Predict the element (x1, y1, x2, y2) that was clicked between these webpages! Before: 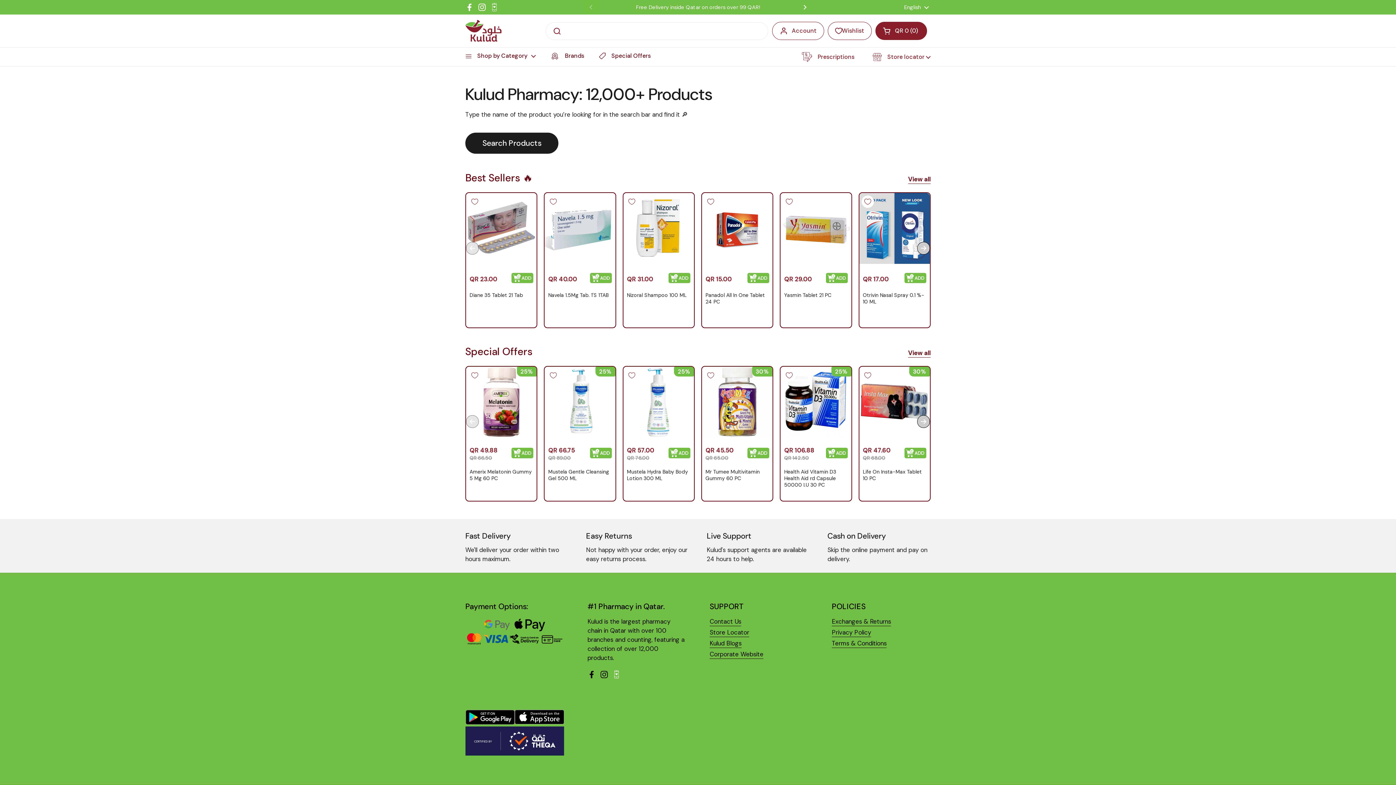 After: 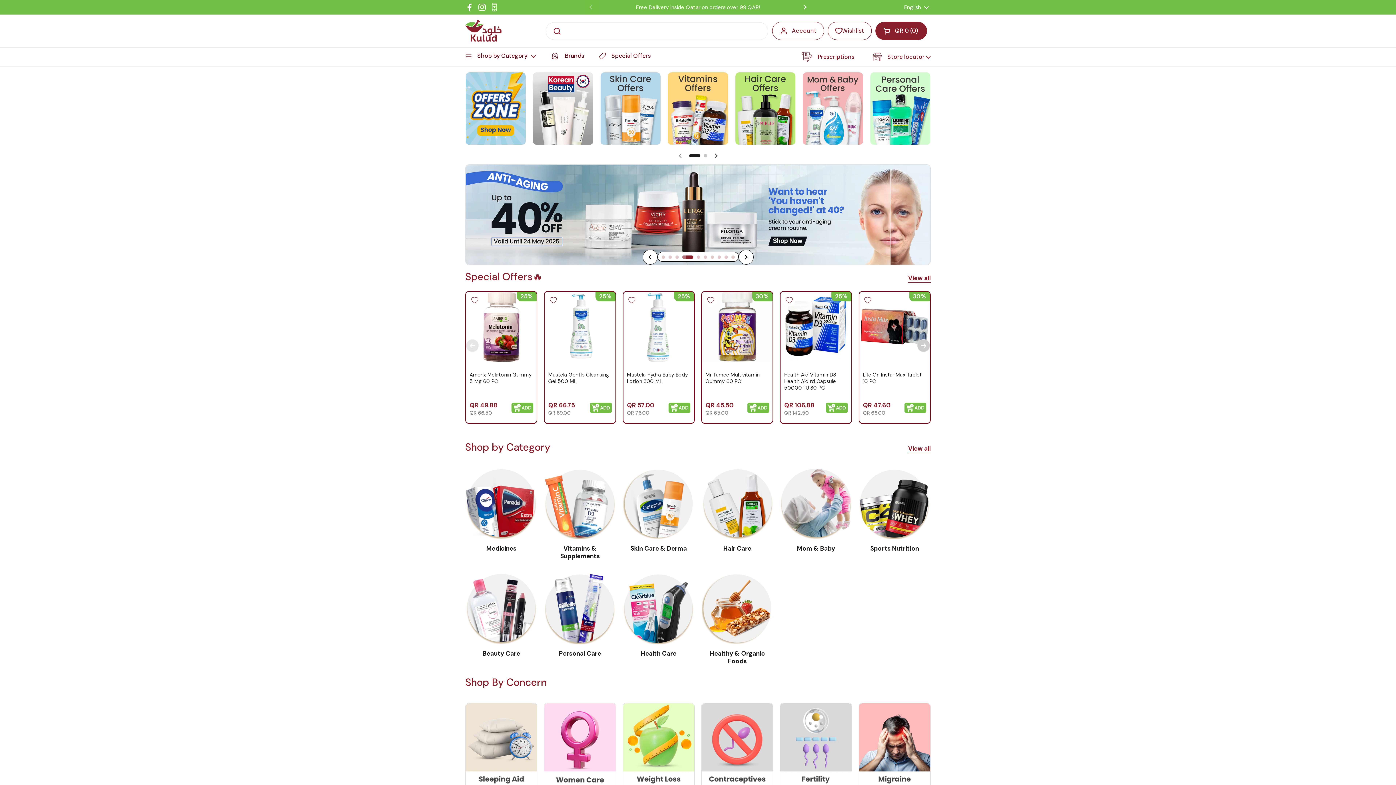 Action: bbox: (465, 20, 501, 41)